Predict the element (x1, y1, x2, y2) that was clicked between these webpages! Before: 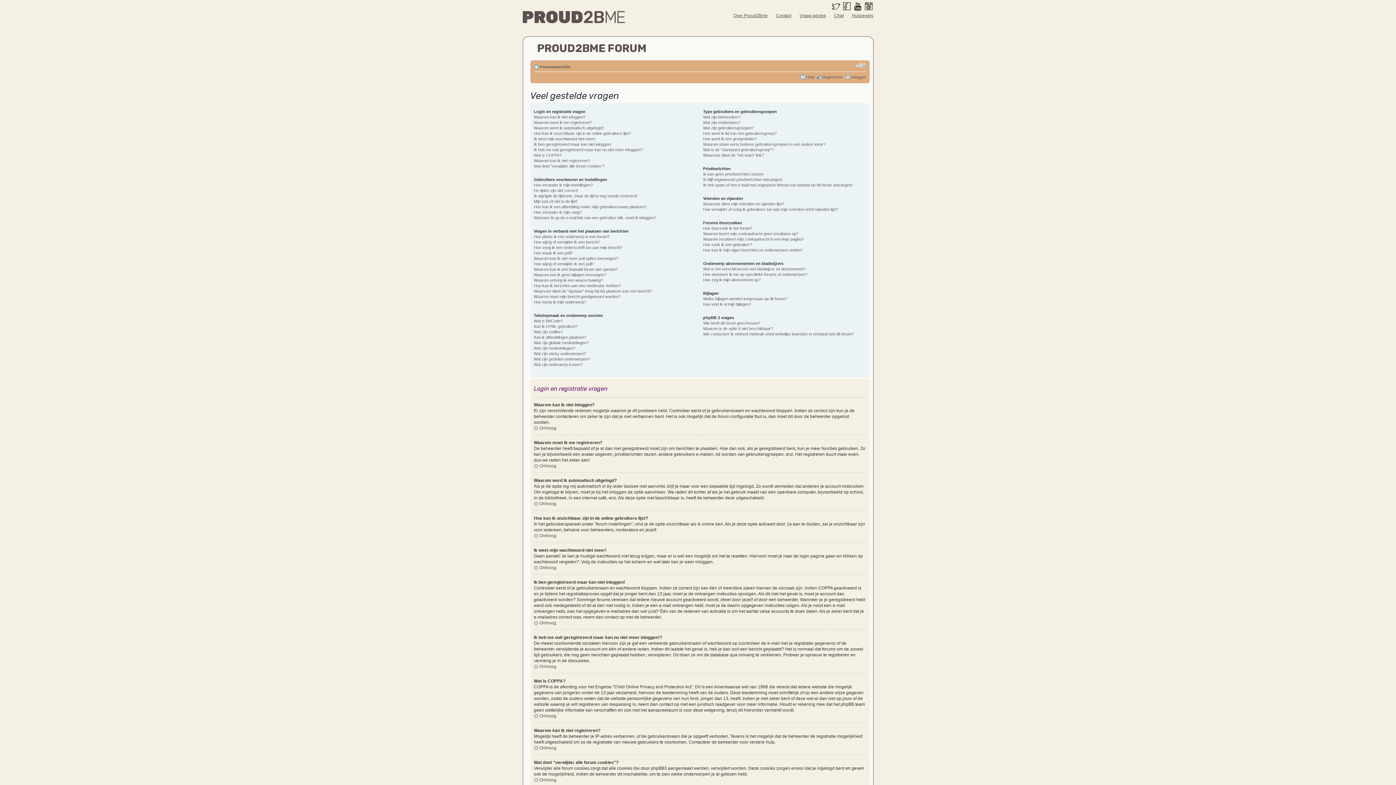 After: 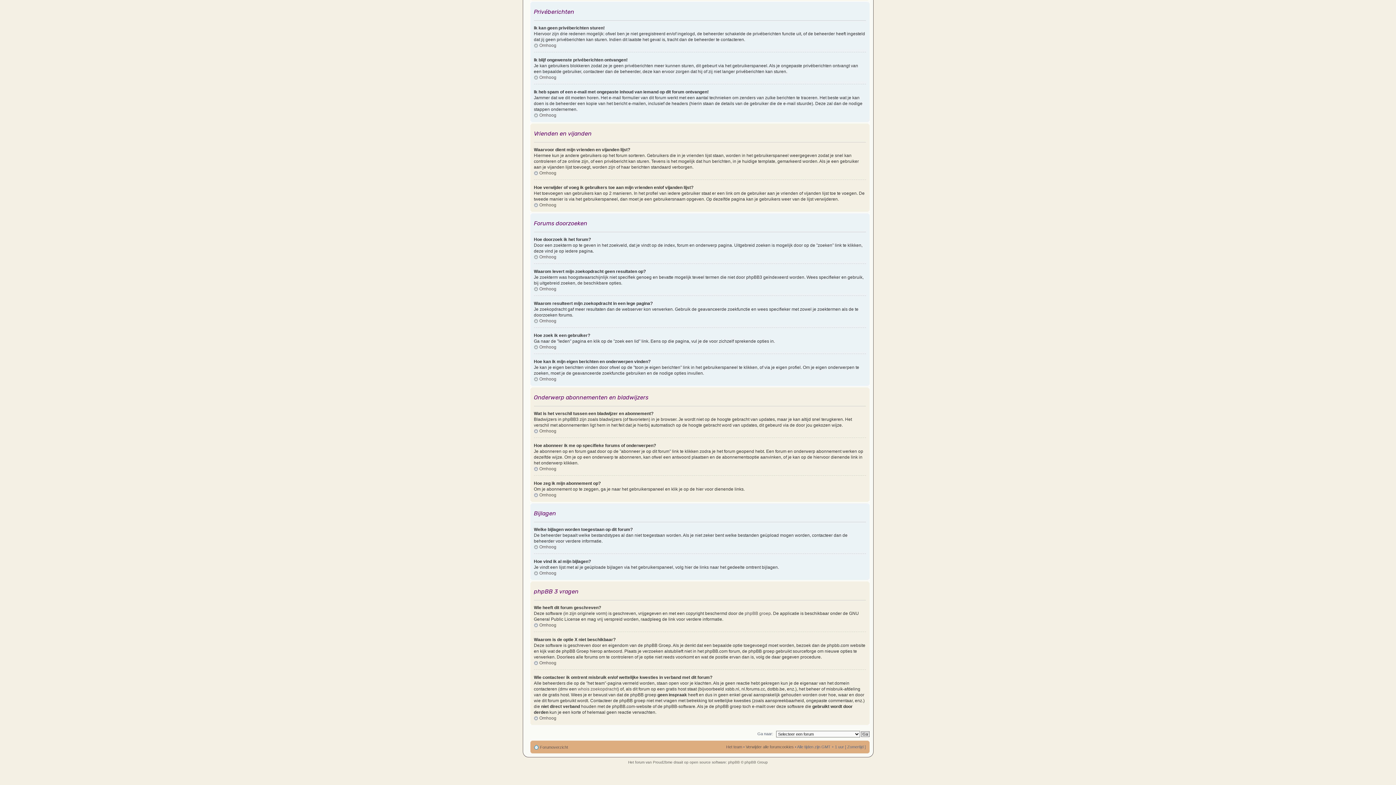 Action: bbox: (703, 172, 763, 176) label: Ik kan geen privéberichten sturen!